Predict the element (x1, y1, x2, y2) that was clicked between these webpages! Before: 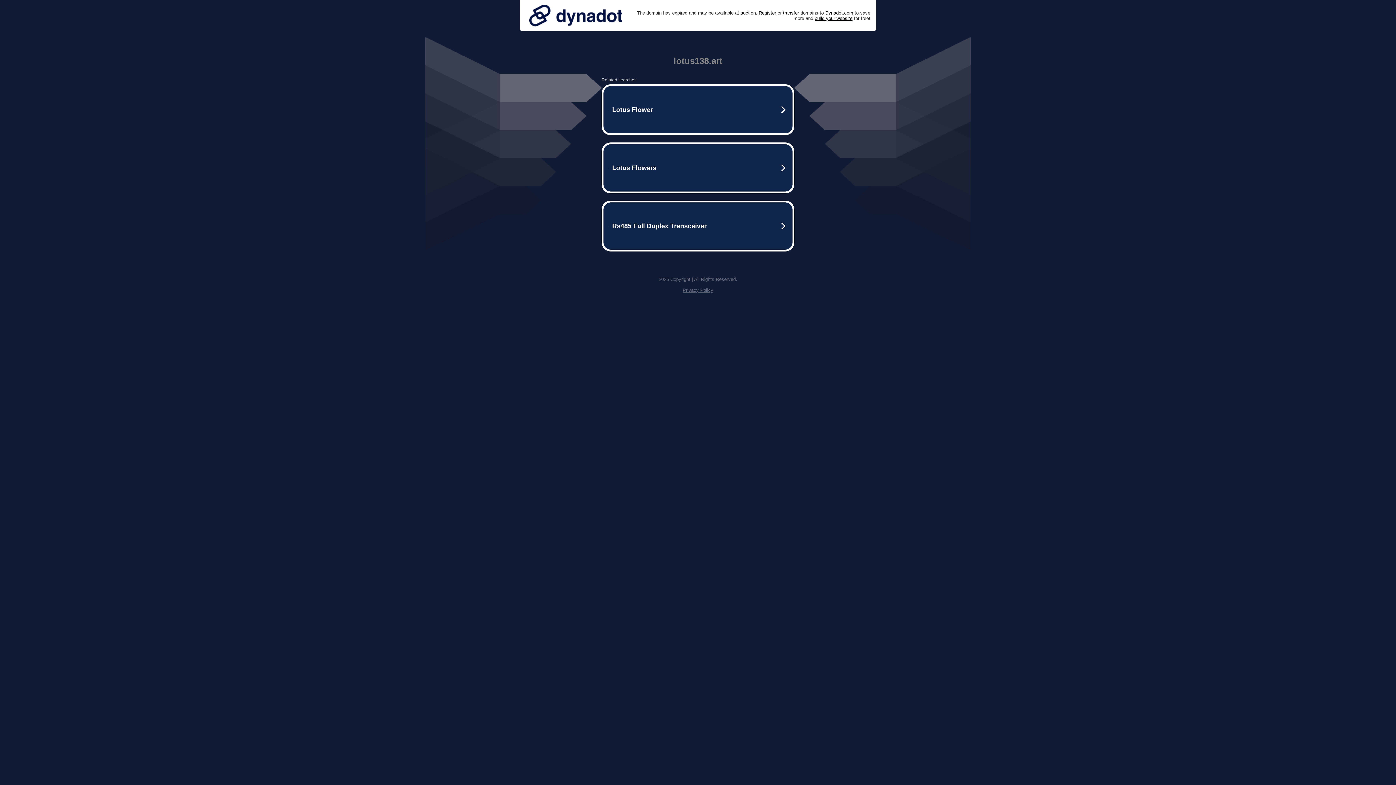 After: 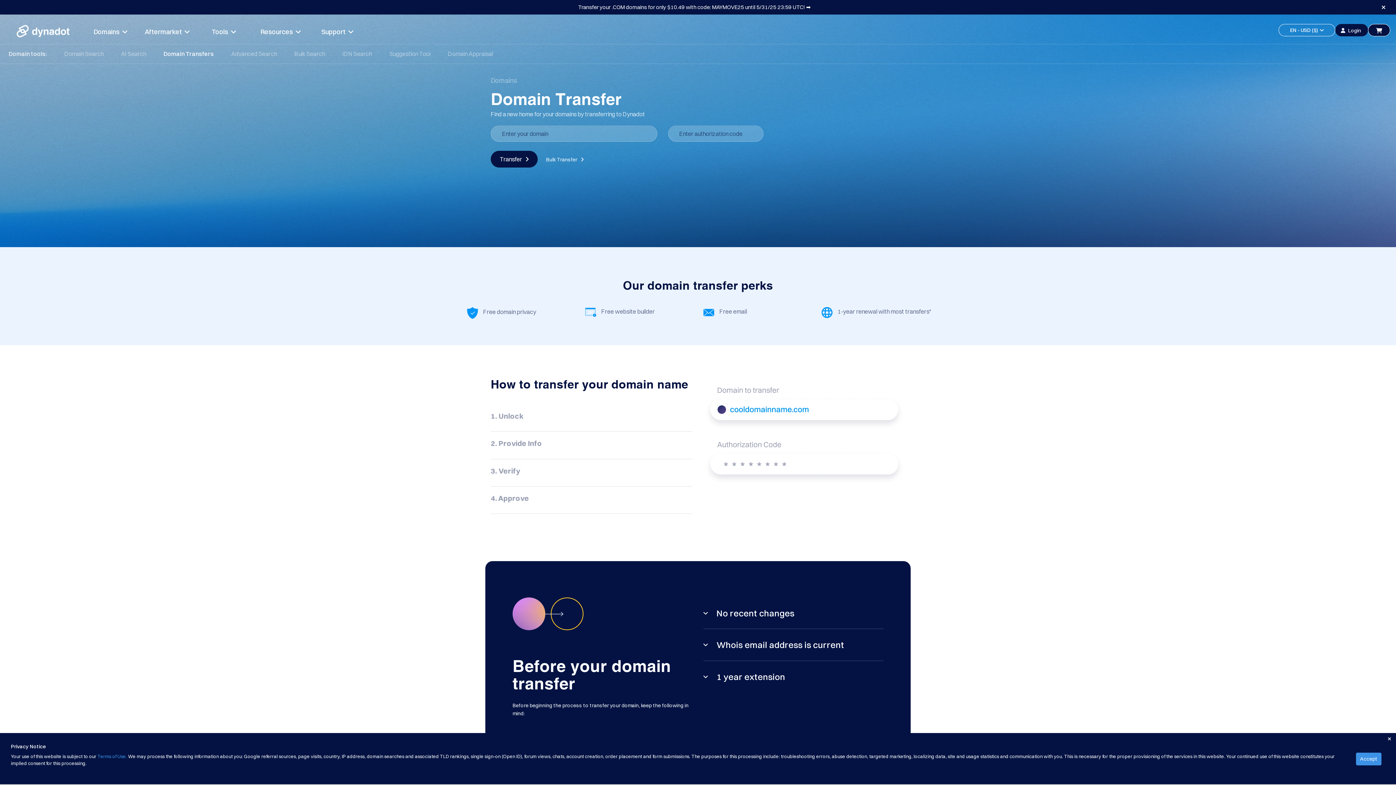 Action: bbox: (783, 10, 799, 15) label: transfer